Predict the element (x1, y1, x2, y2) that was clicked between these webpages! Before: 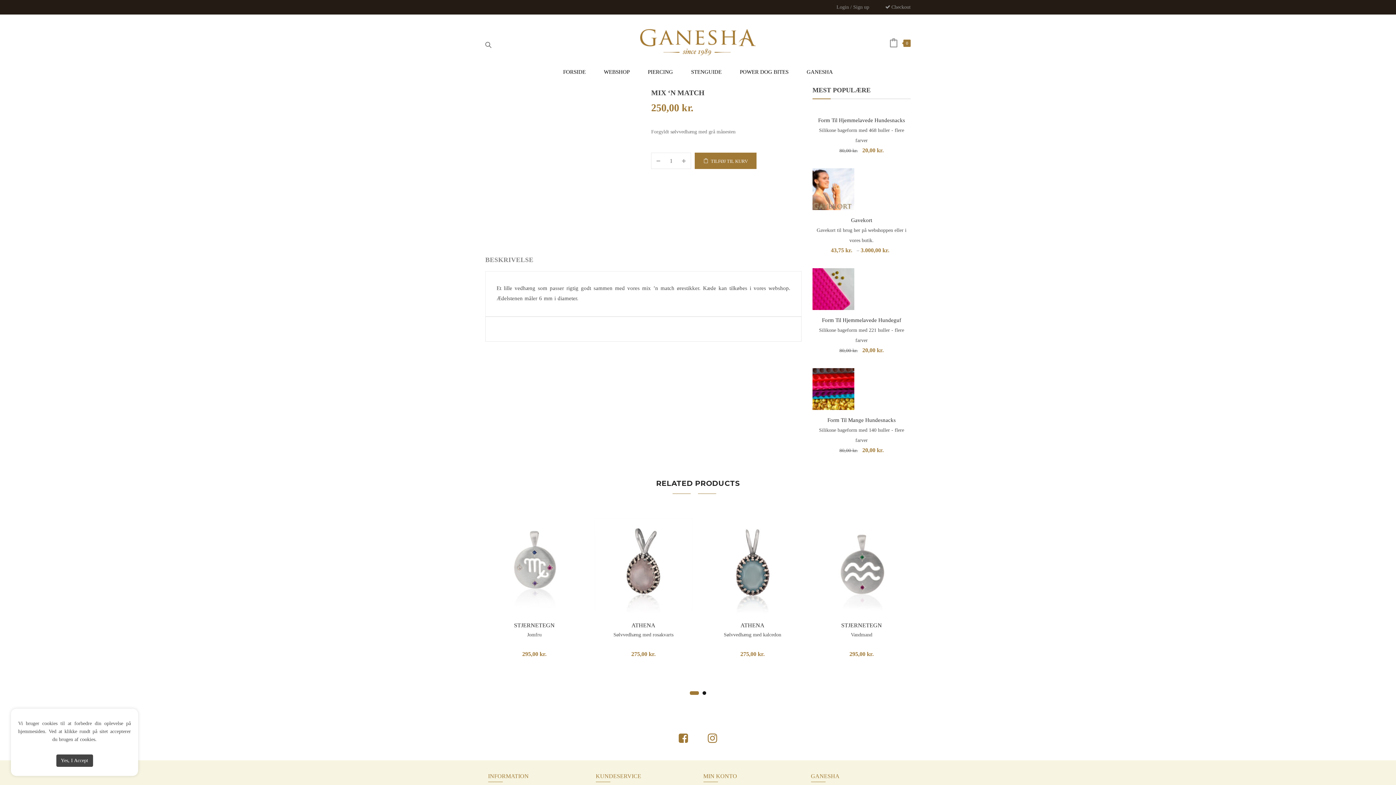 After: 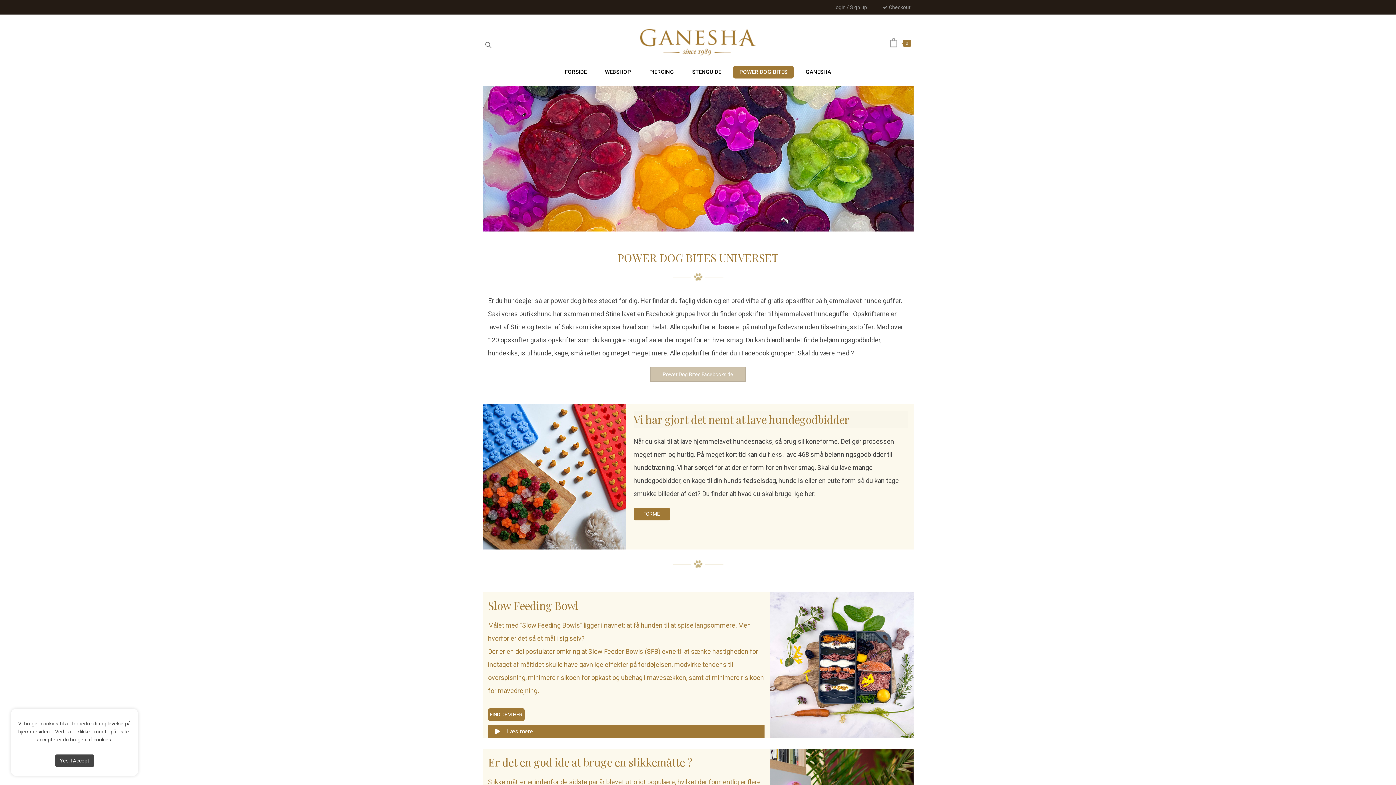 Action: bbox: (733, 65, 794, 78) label: POWER DOG BITES